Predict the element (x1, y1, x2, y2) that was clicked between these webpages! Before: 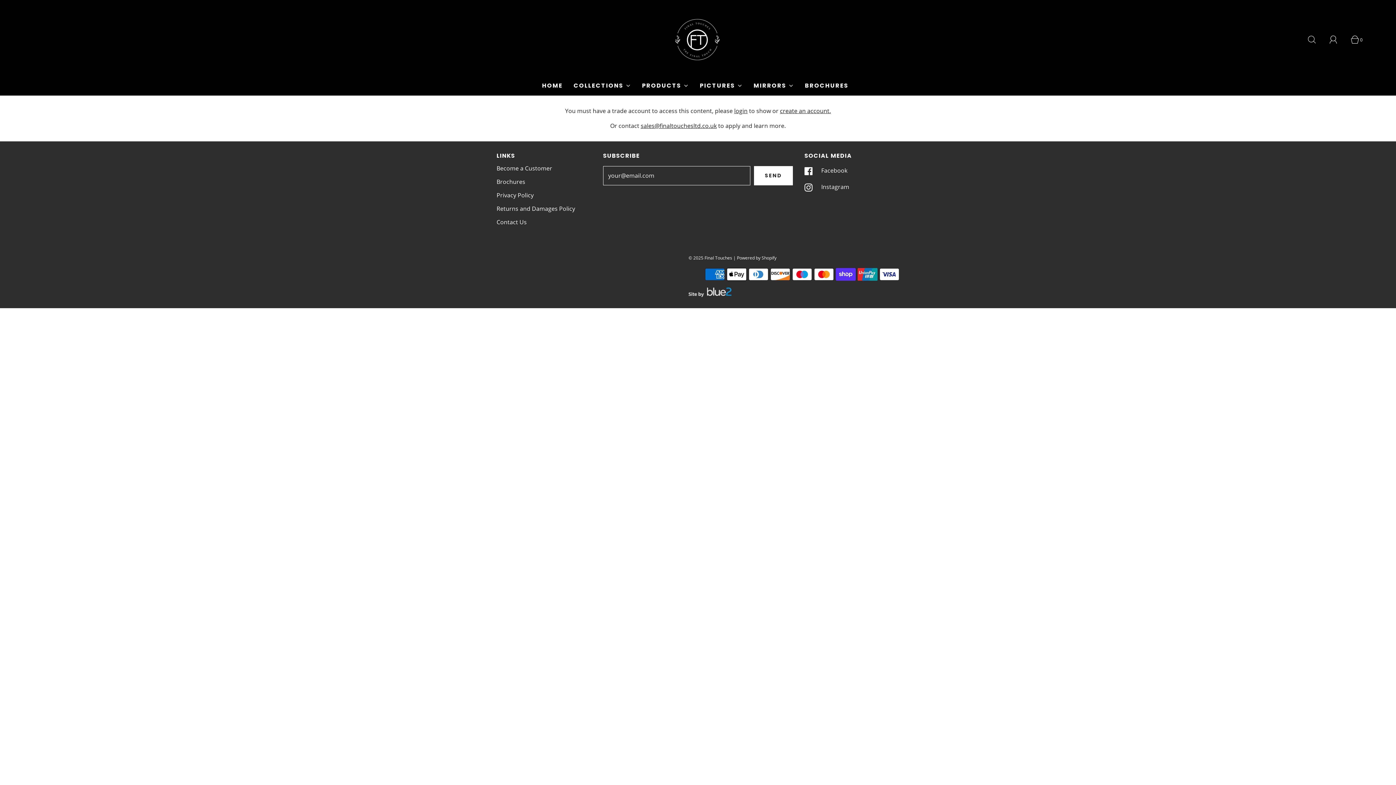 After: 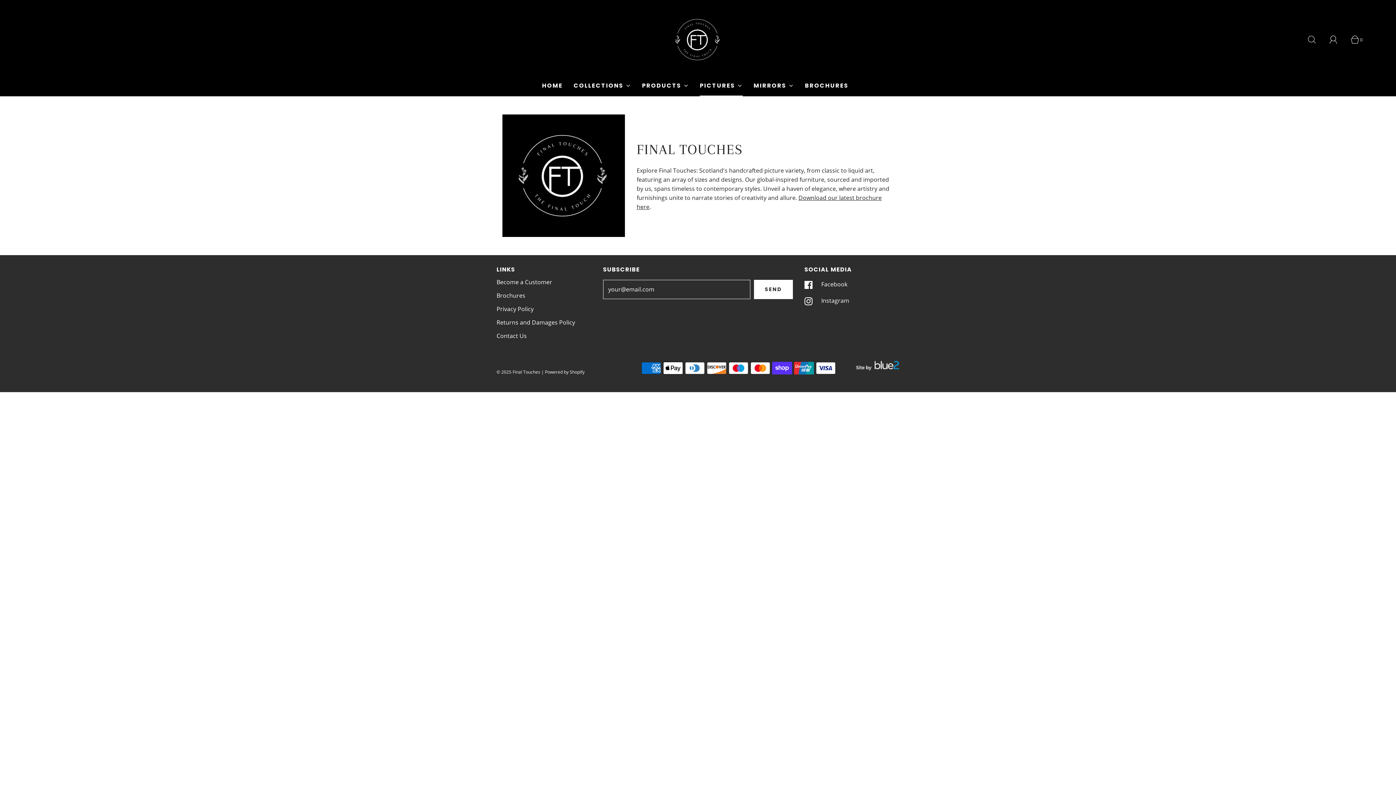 Action: bbox: (700, 75, 742, 95) label: PICTURES